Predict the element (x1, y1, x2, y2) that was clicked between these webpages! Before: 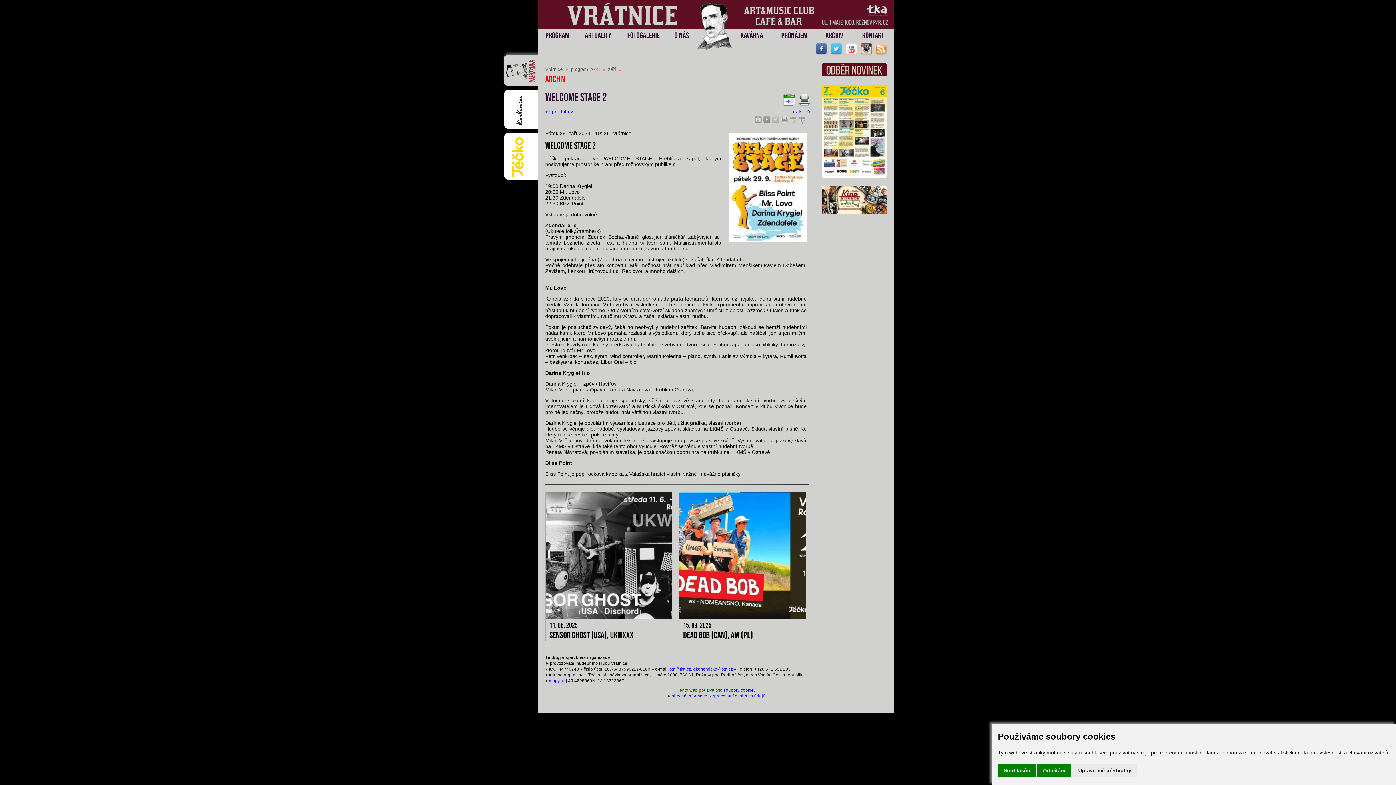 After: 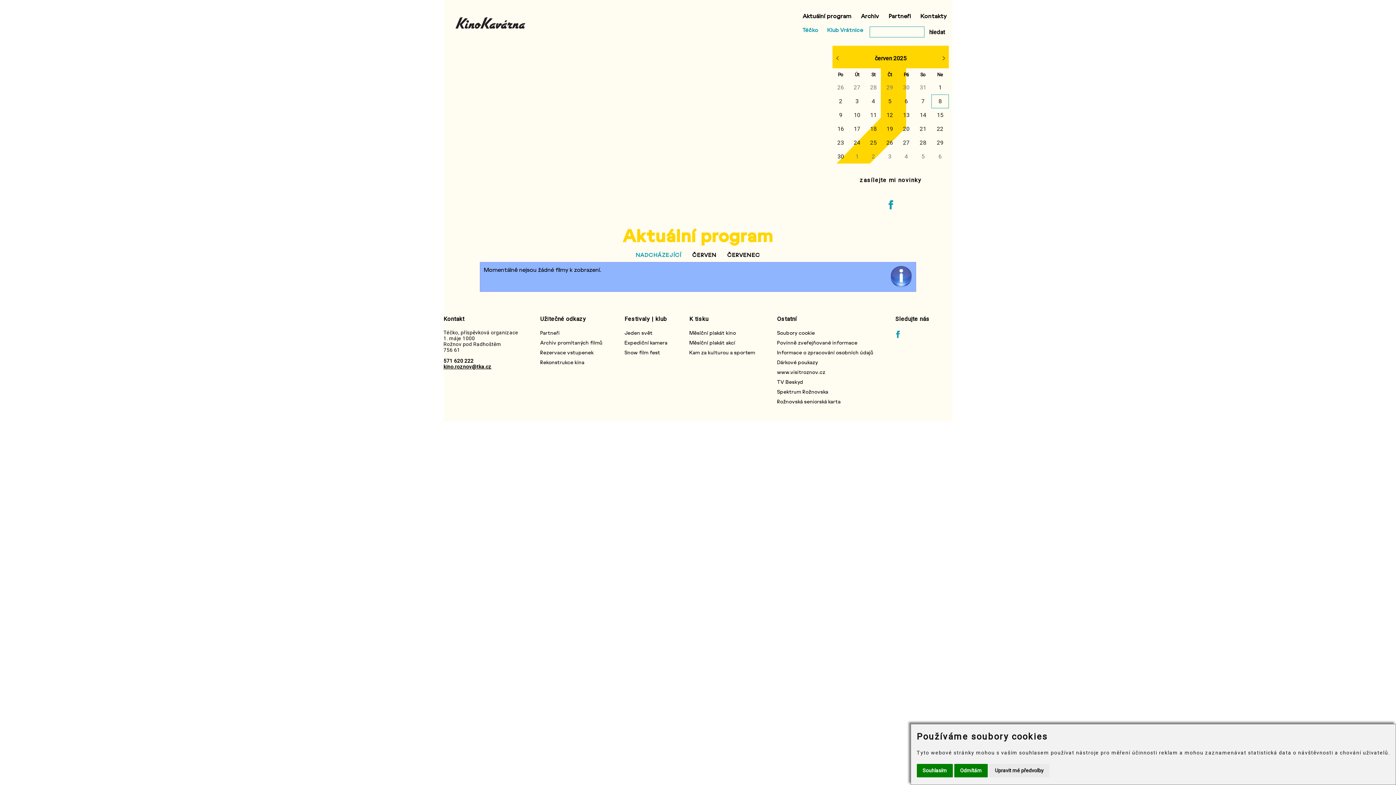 Action: bbox: (501, 89, 538, 129)